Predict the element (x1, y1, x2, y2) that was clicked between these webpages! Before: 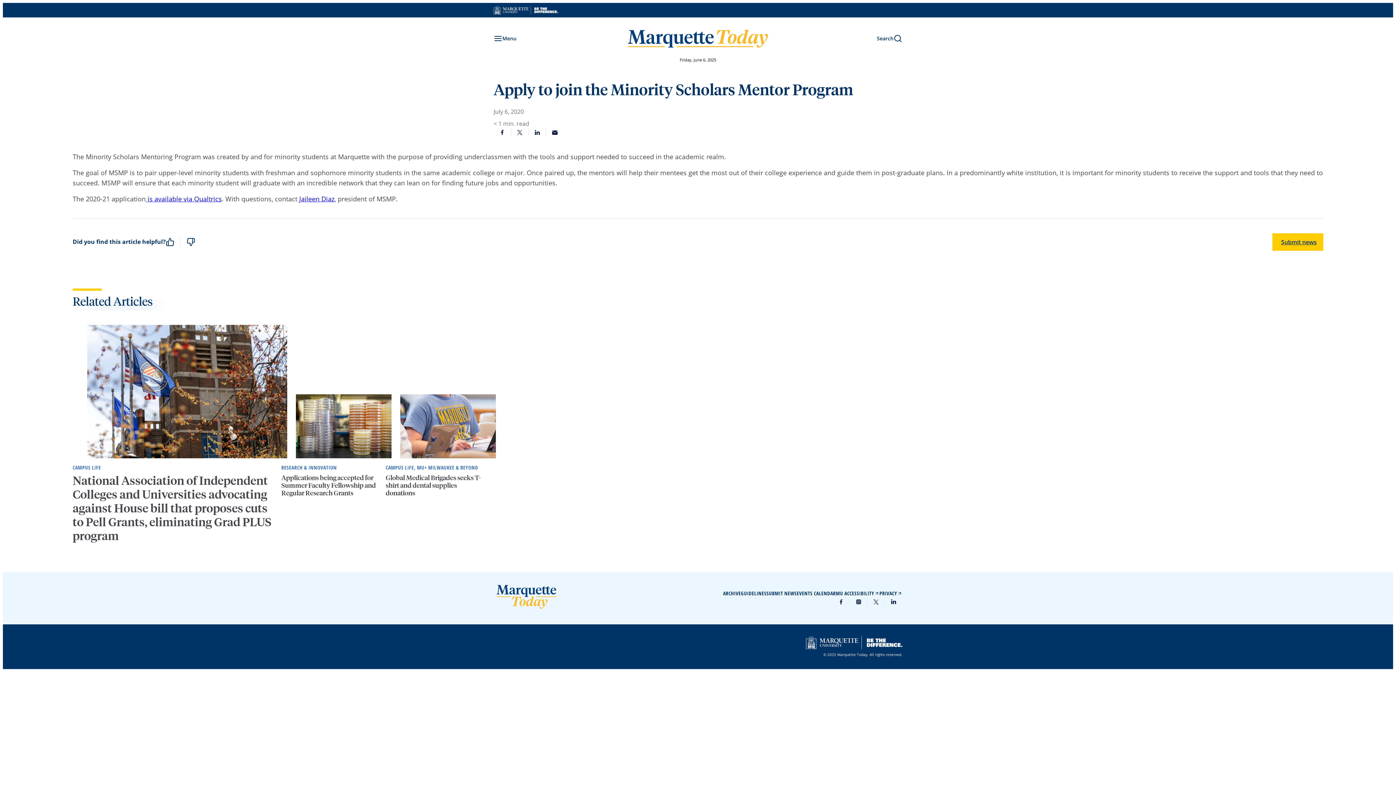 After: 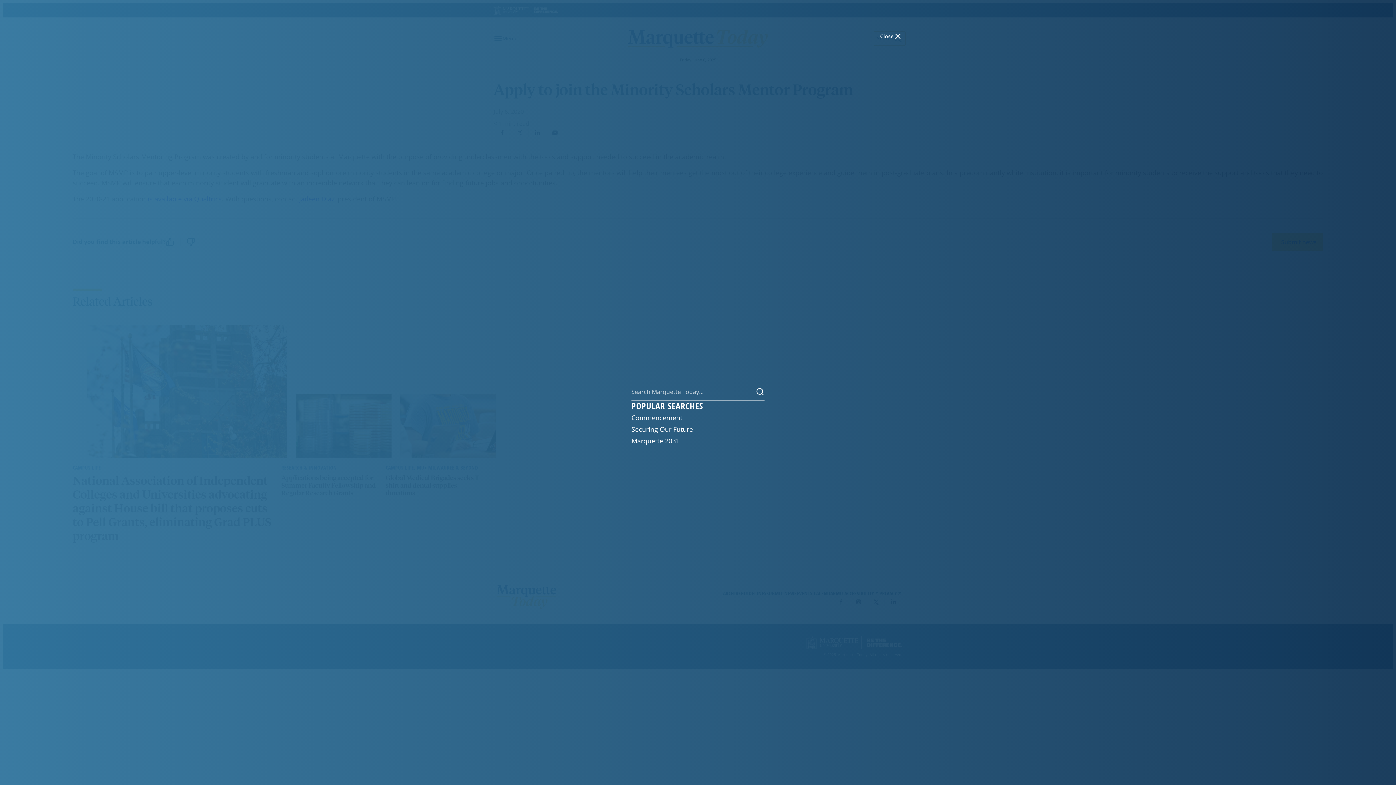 Action: label: Open search bbox: (874, 31, 905, 45)